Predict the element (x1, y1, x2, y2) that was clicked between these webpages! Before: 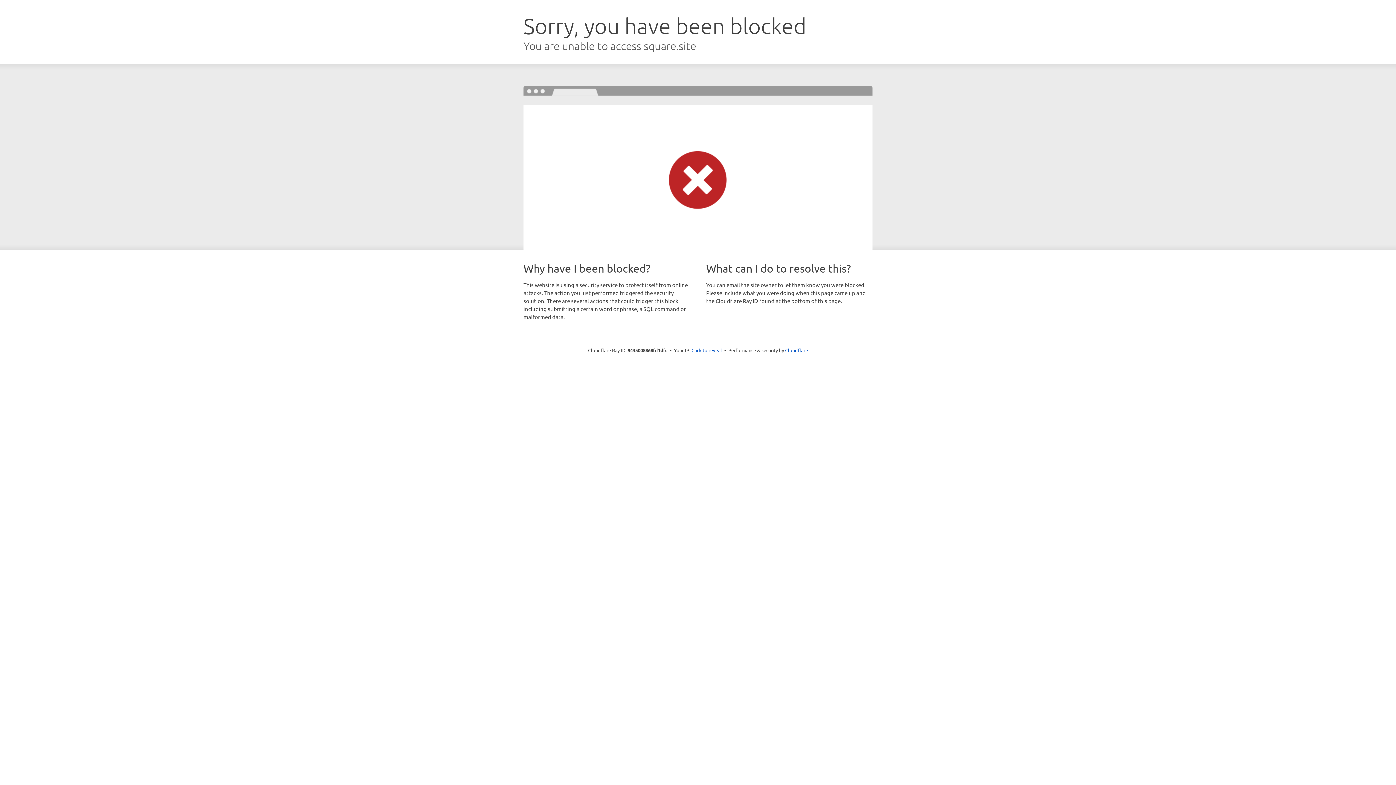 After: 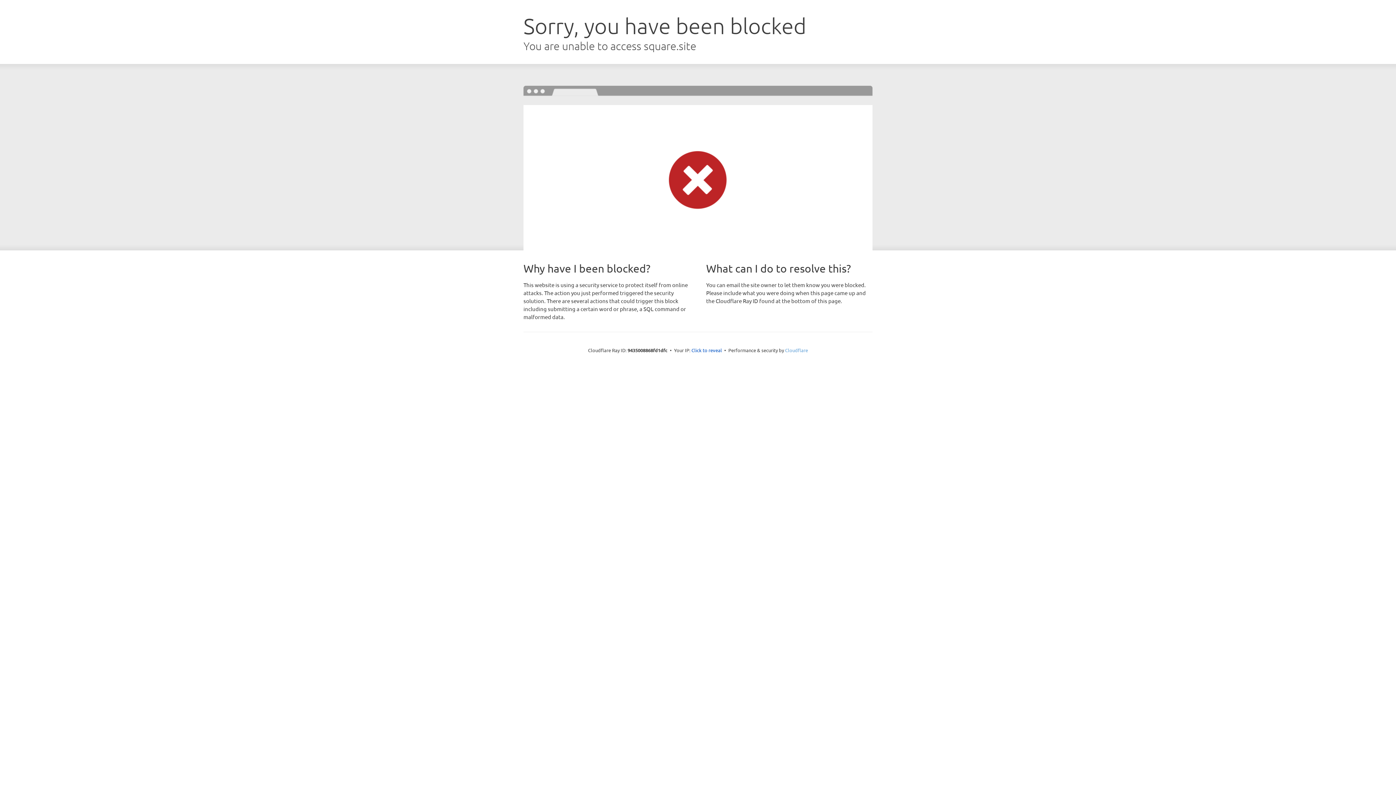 Action: bbox: (785, 347, 808, 353) label: Cloudflare